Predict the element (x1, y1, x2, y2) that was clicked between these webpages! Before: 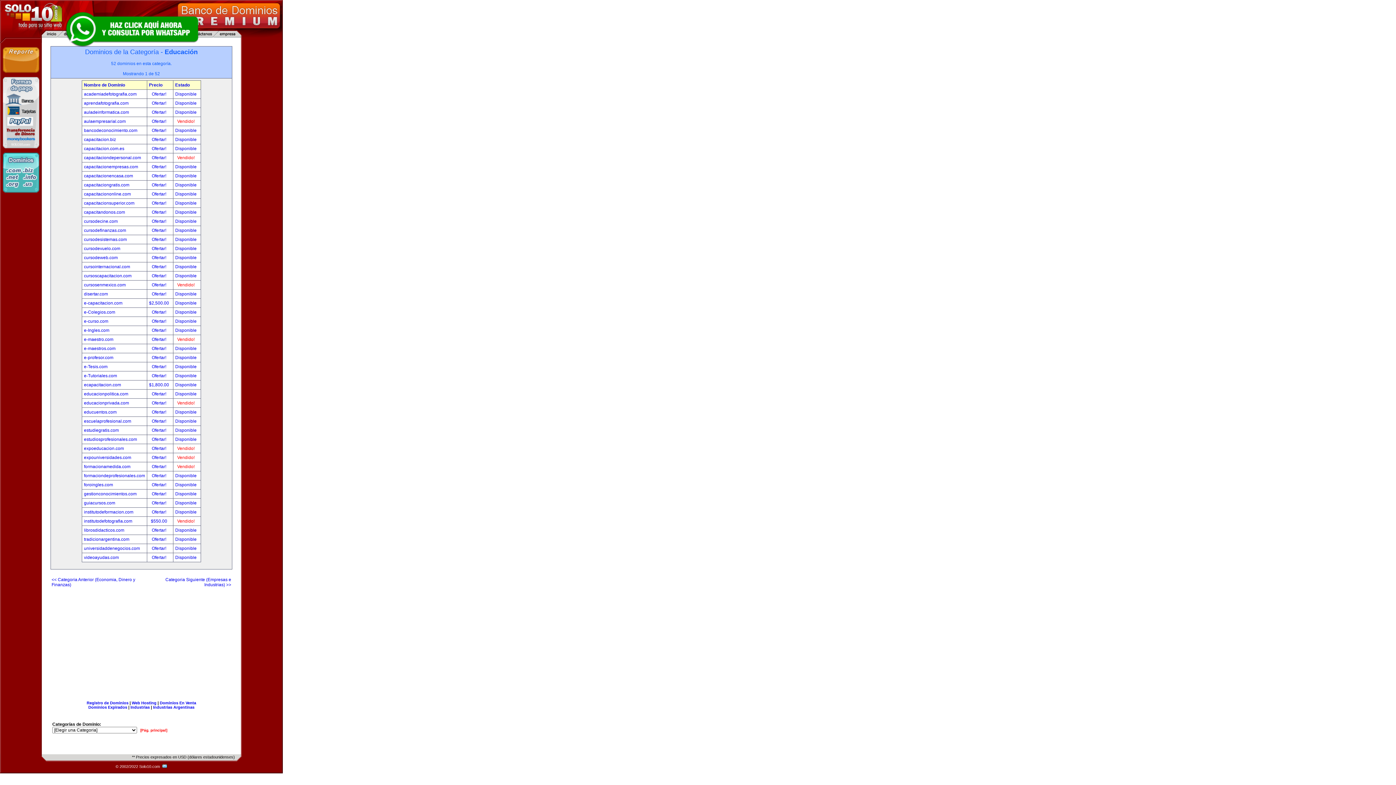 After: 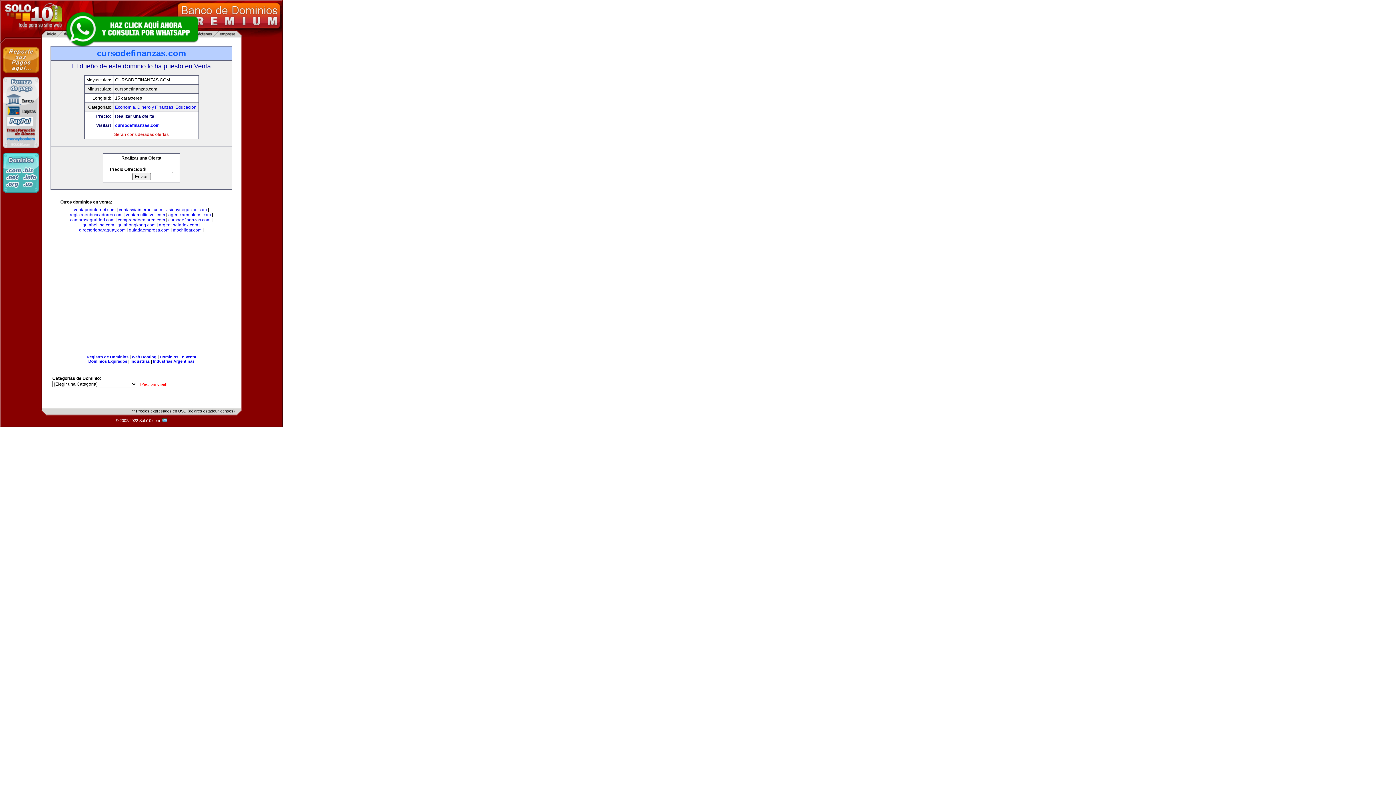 Action: label: Ofertar!  bbox: (151, 228, 167, 233)